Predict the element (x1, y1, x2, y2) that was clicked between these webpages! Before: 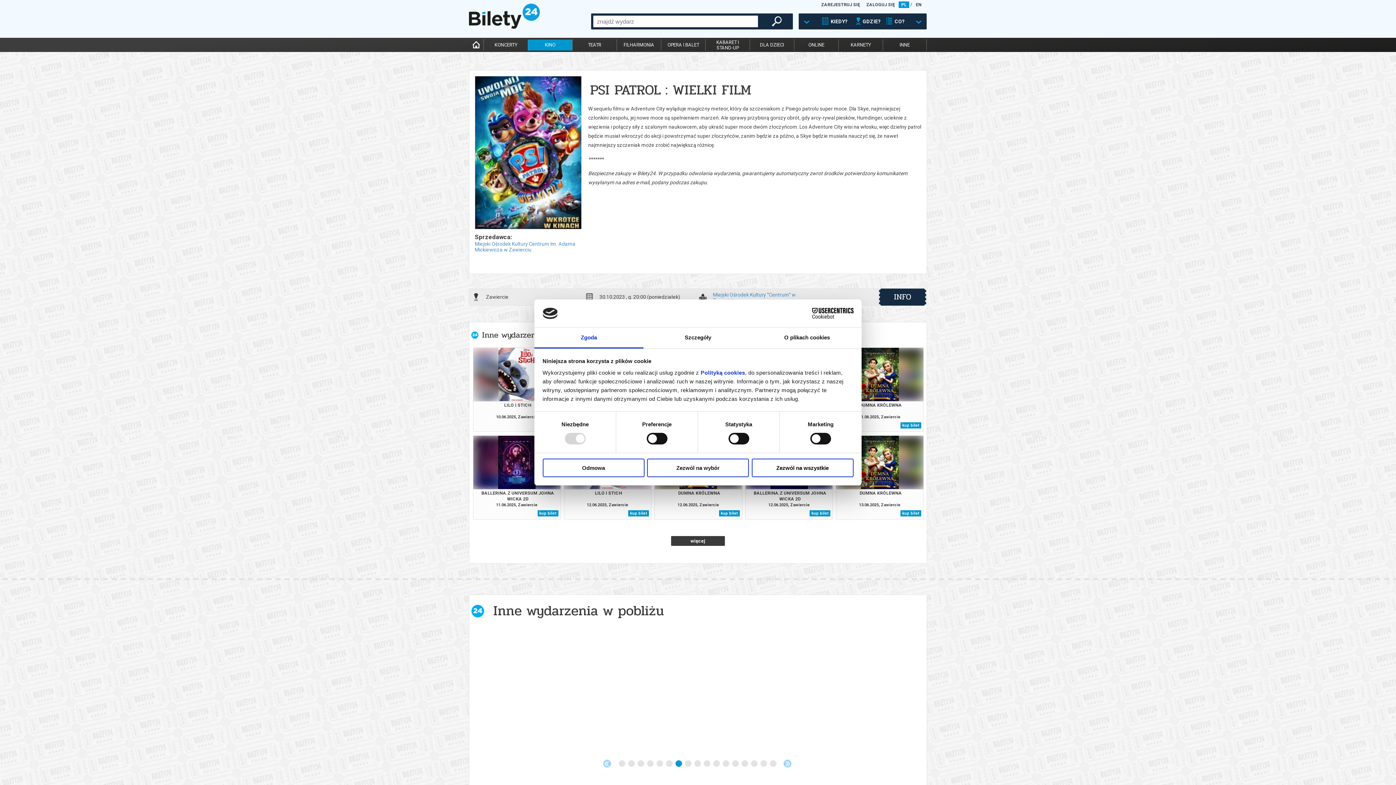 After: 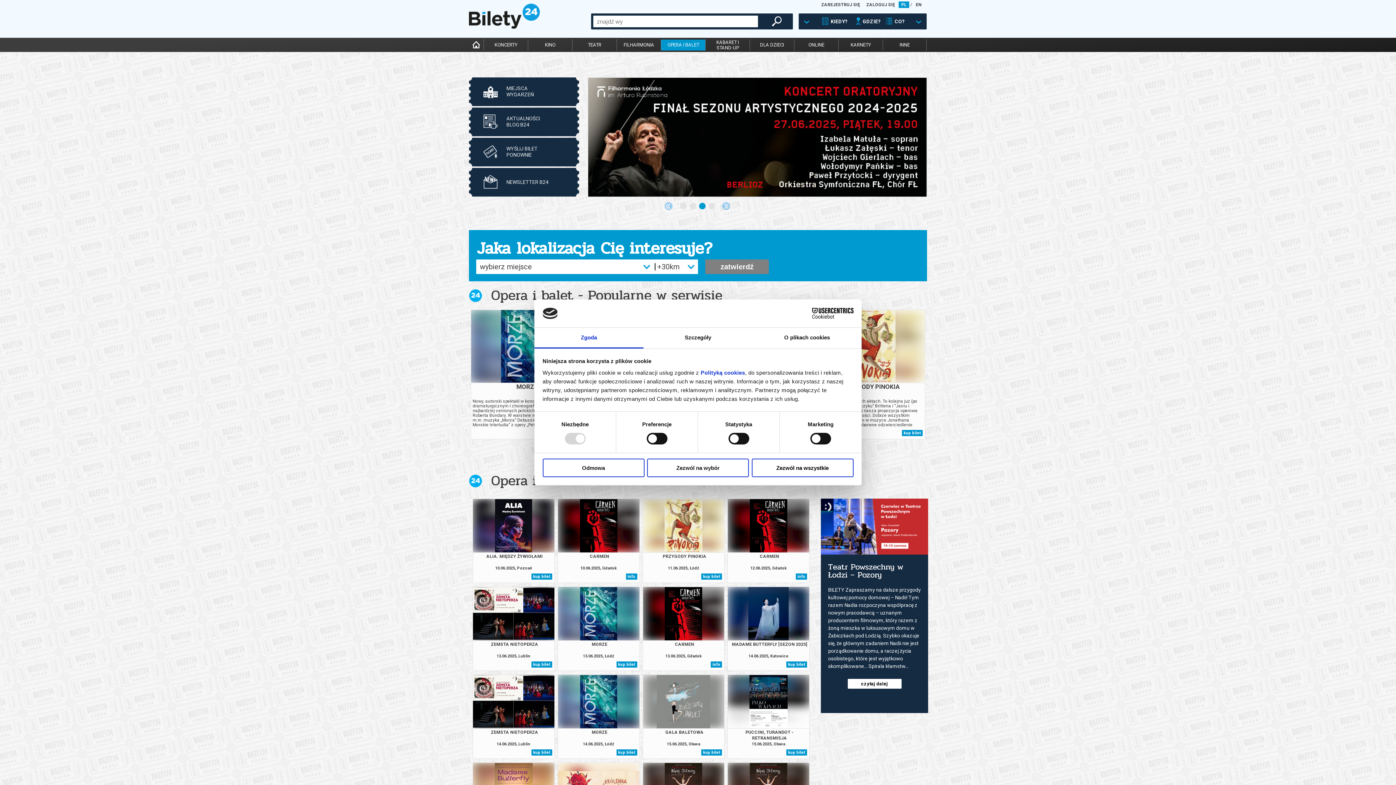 Action: bbox: (661, 39, 705, 50) label: OPERA I BALET